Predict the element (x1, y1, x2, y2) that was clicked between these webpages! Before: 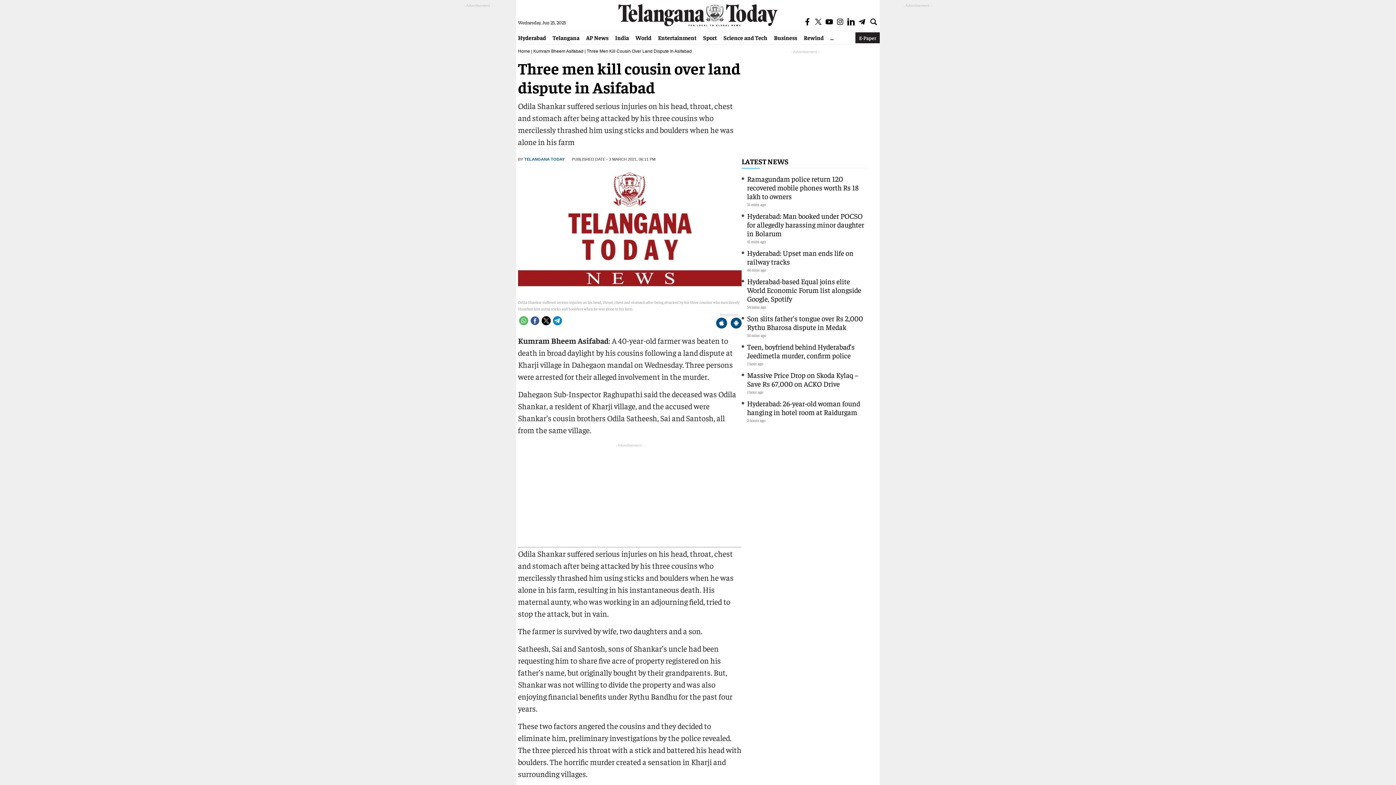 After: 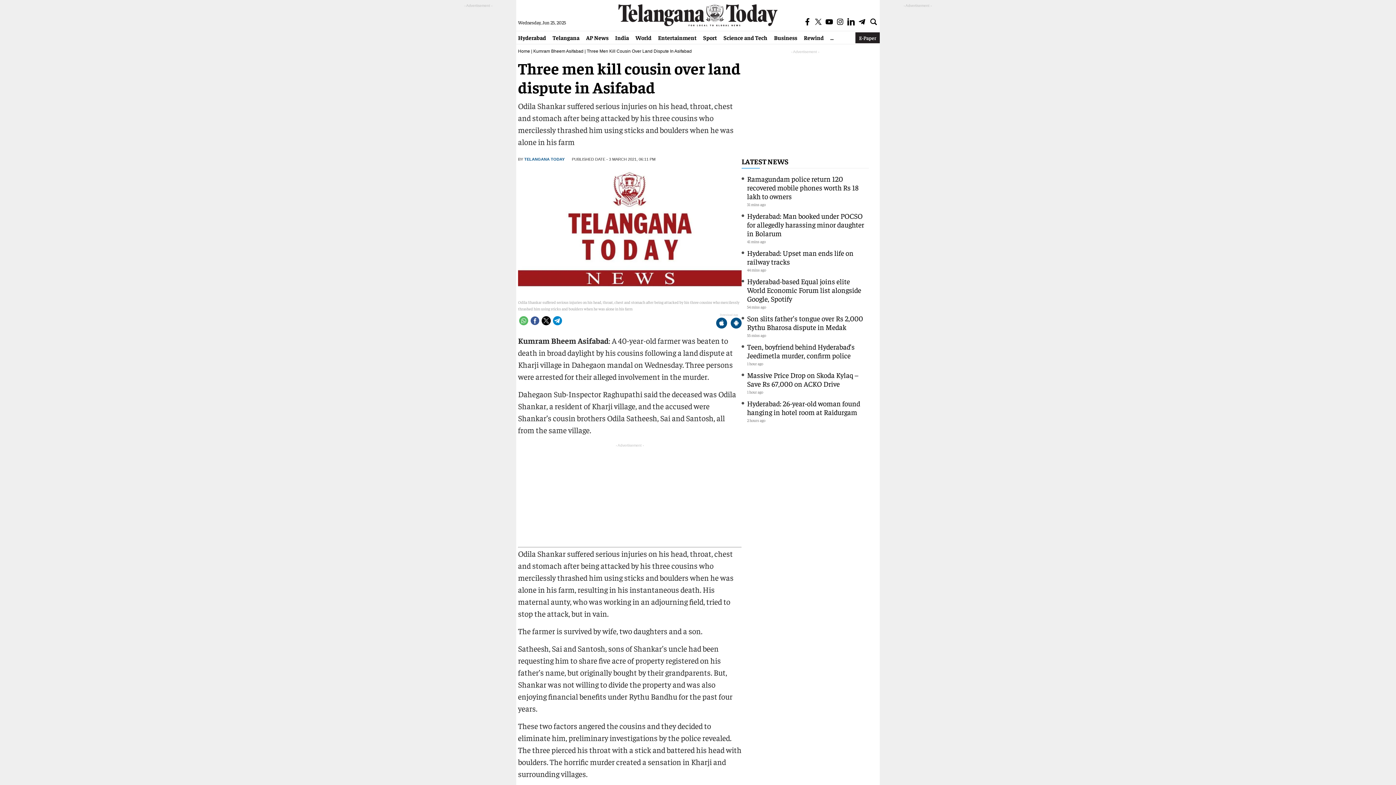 Action: bbox: (519, 316, 528, 325)